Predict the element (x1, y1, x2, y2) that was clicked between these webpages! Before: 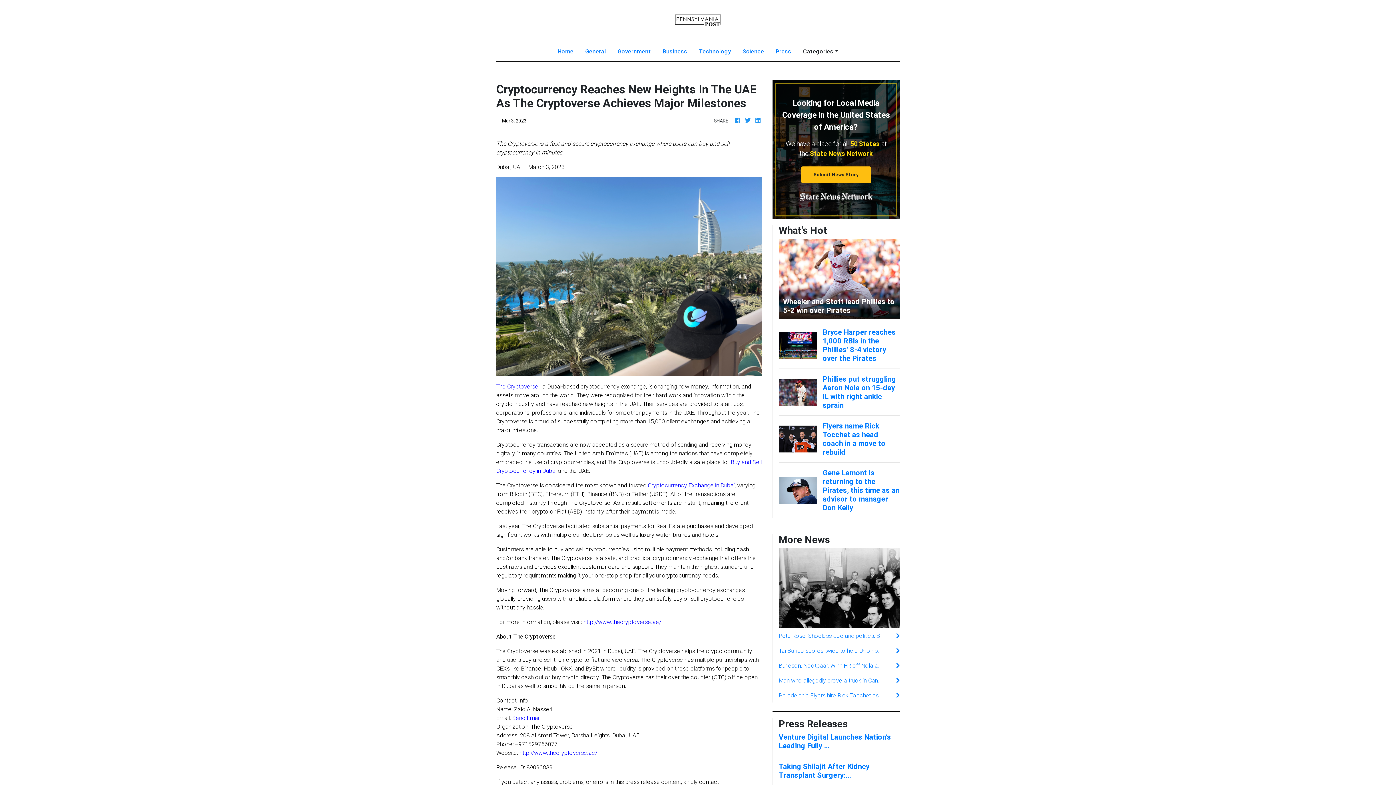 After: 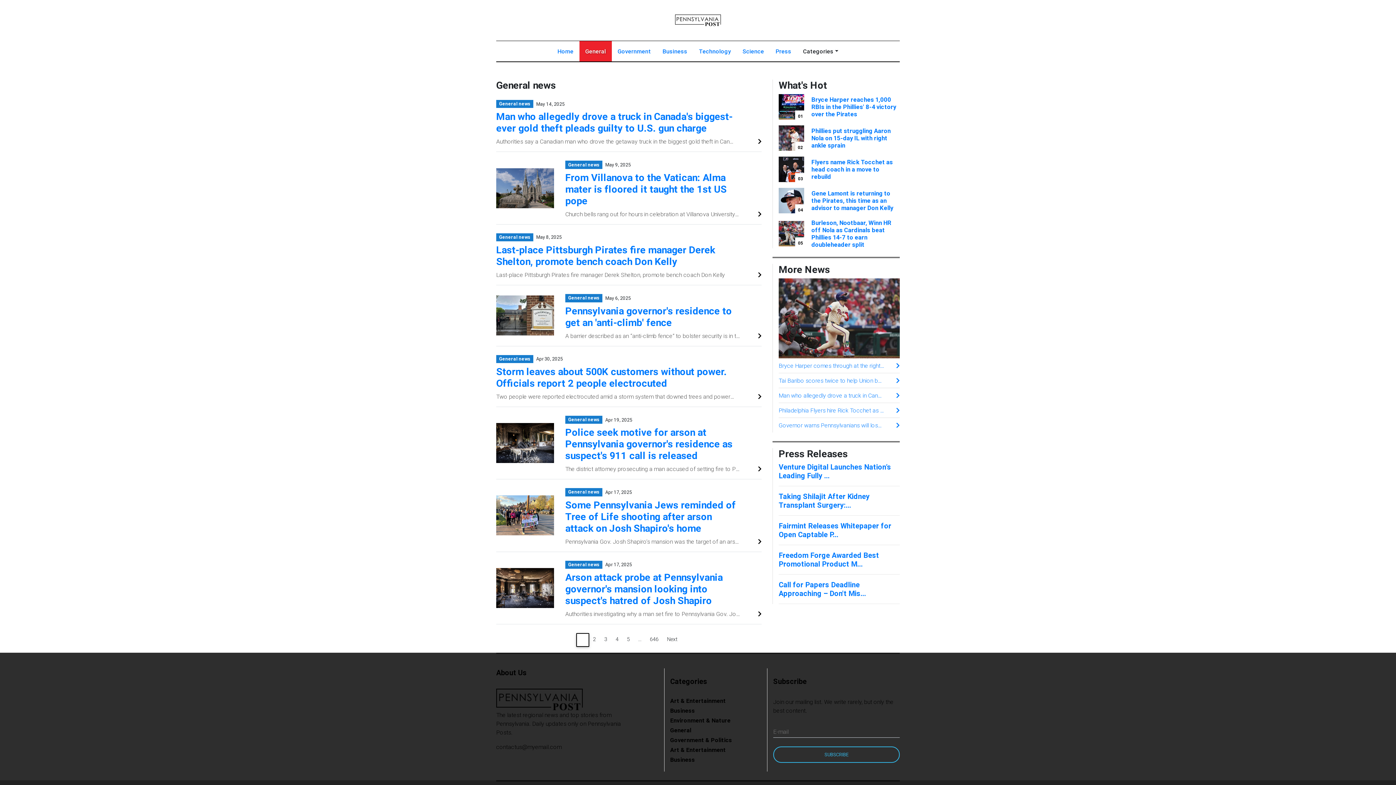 Action: label: General bbox: (579, 41, 611, 61)